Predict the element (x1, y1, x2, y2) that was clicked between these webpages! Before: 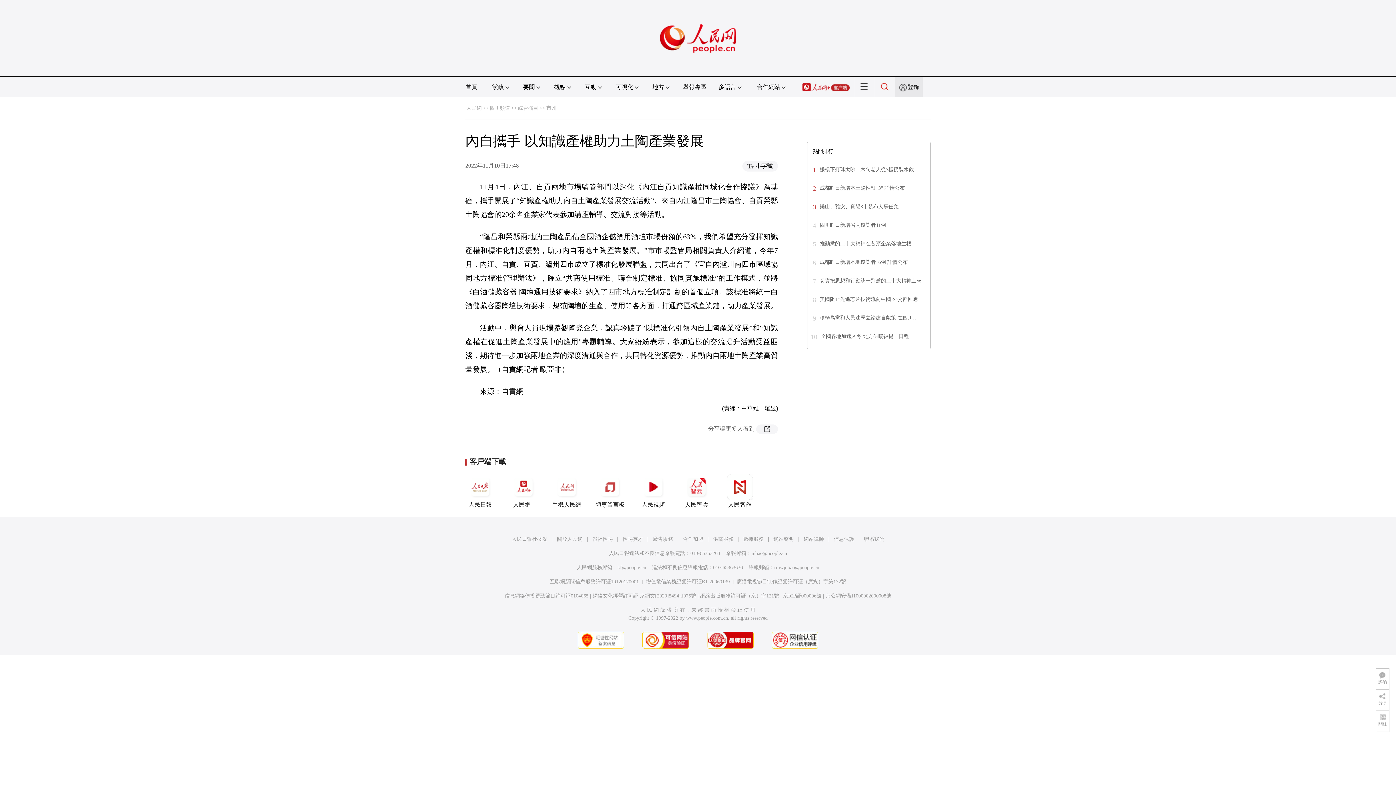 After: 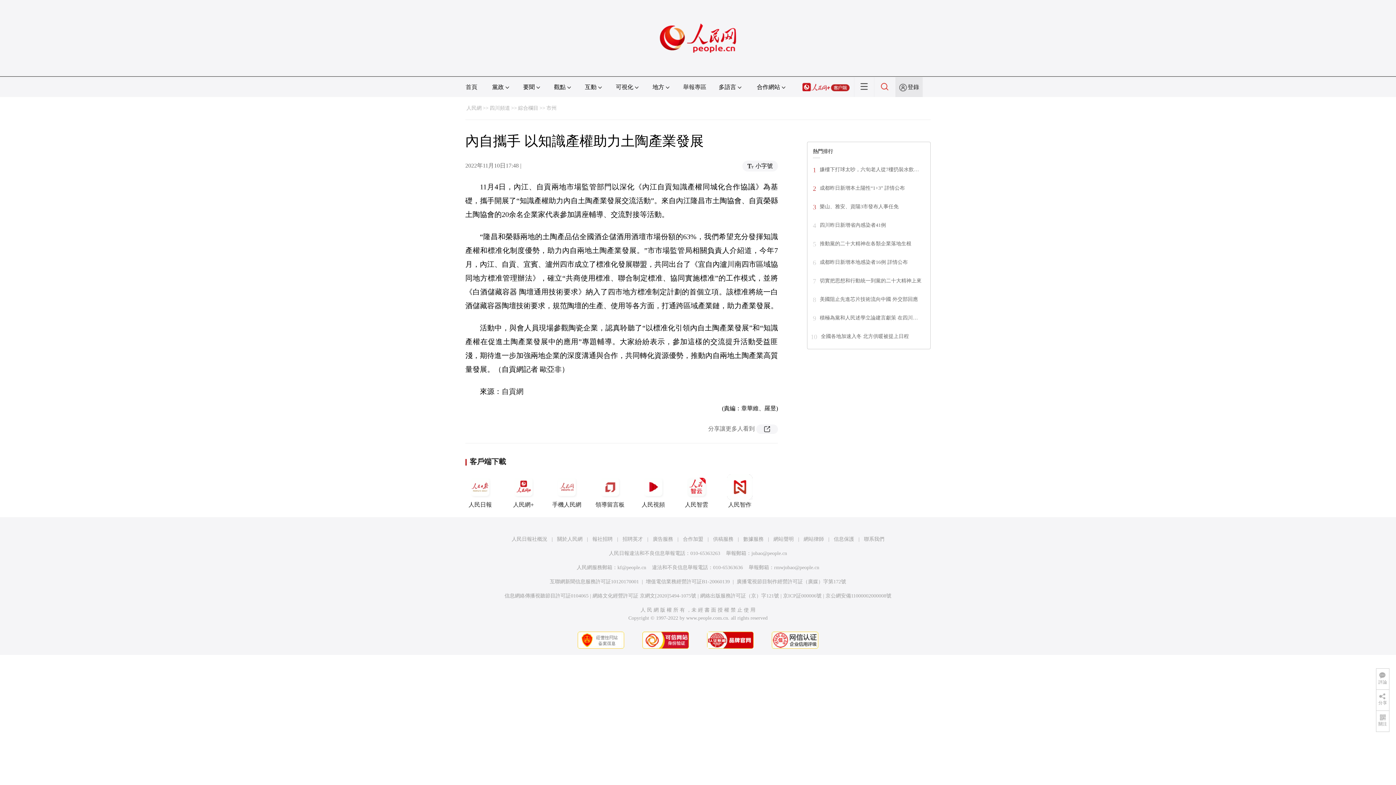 Action: bbox: (646, 579, 730, 584) label: 增值電信業務經營許可証B1-20060139